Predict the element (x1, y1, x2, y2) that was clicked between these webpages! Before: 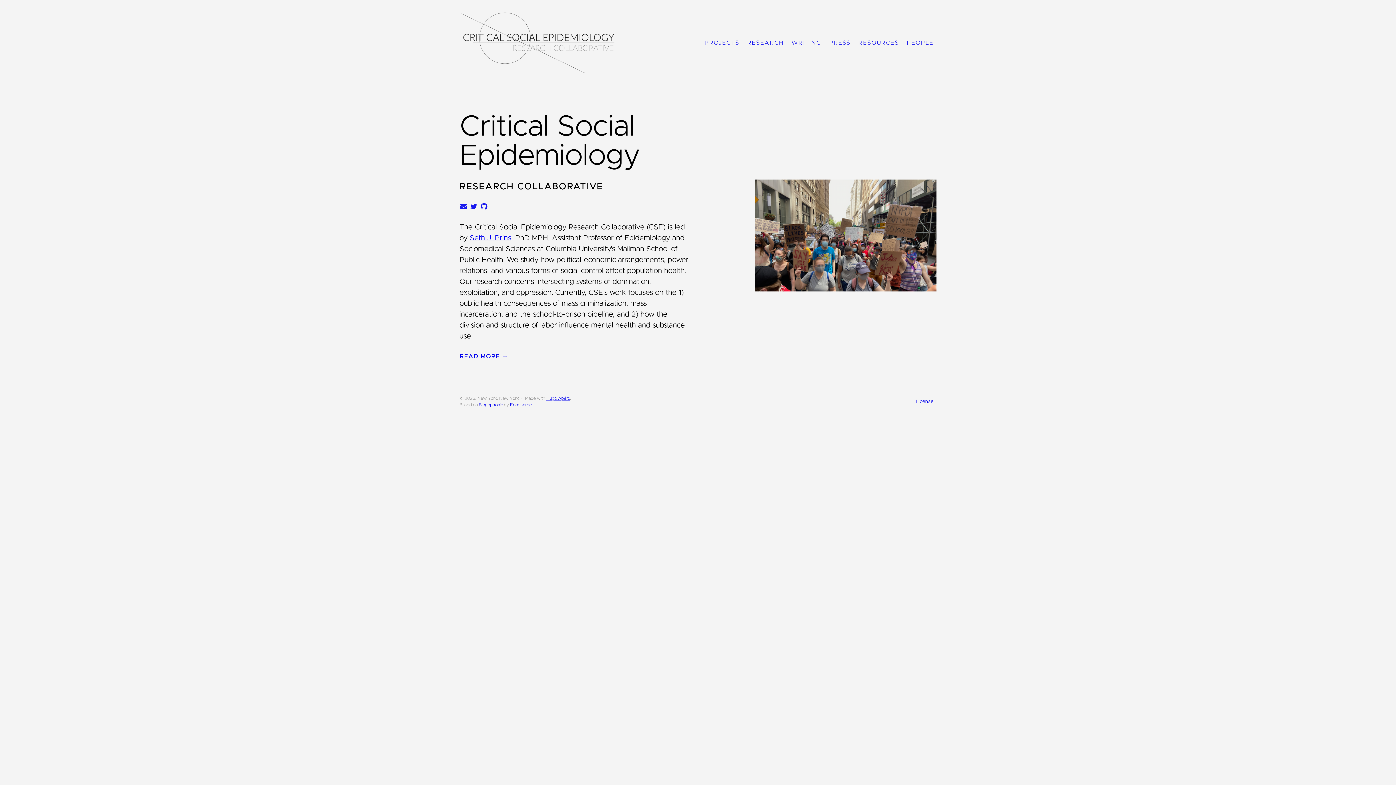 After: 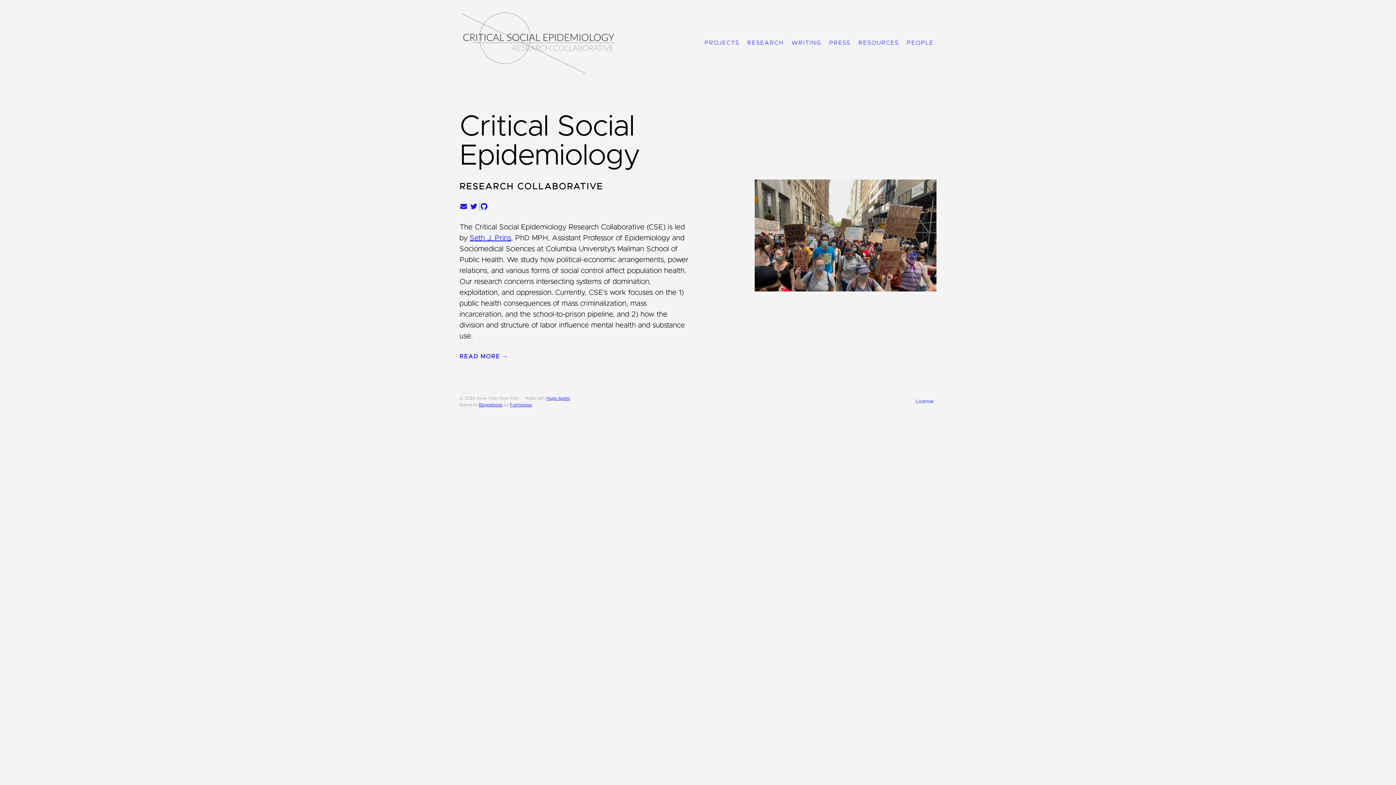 Action: bbox: (480, 204, 485, 209)